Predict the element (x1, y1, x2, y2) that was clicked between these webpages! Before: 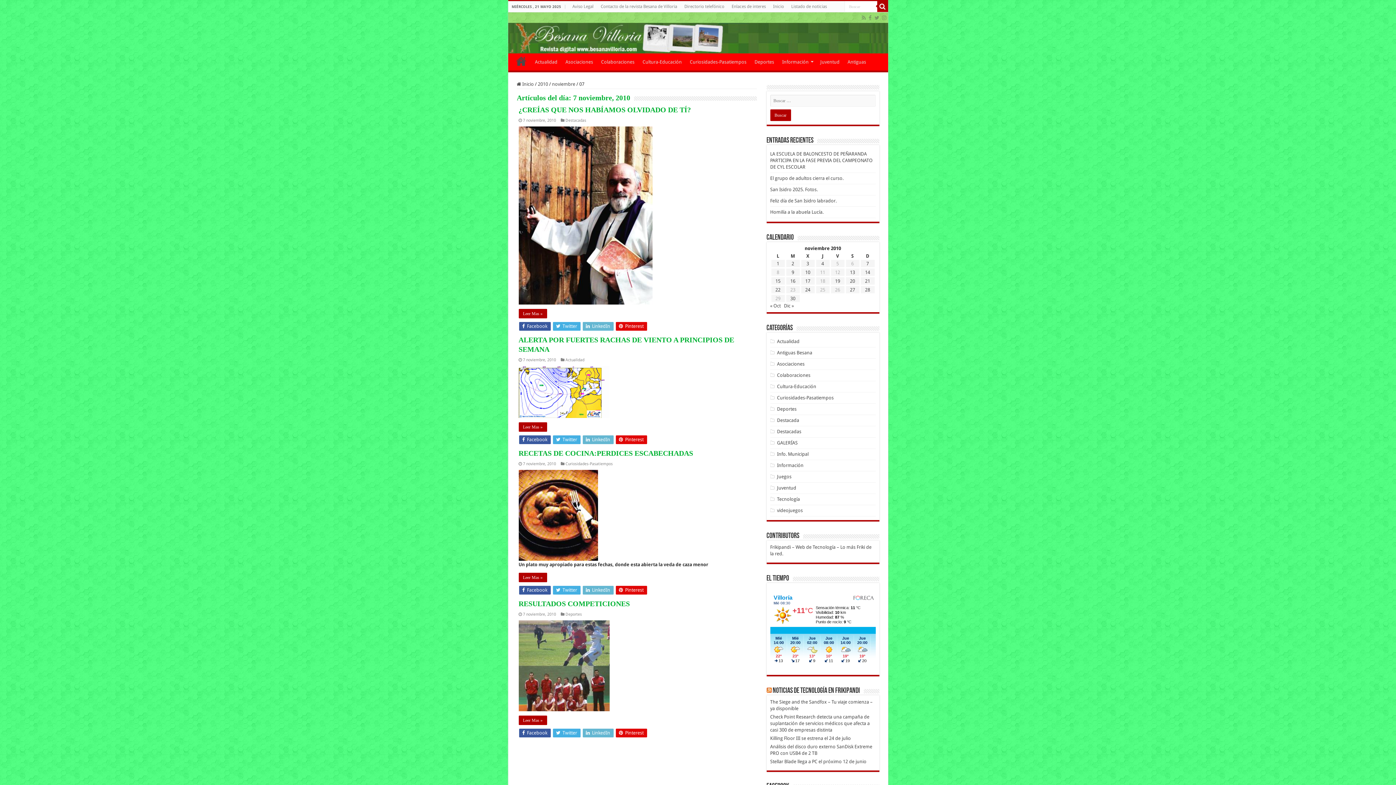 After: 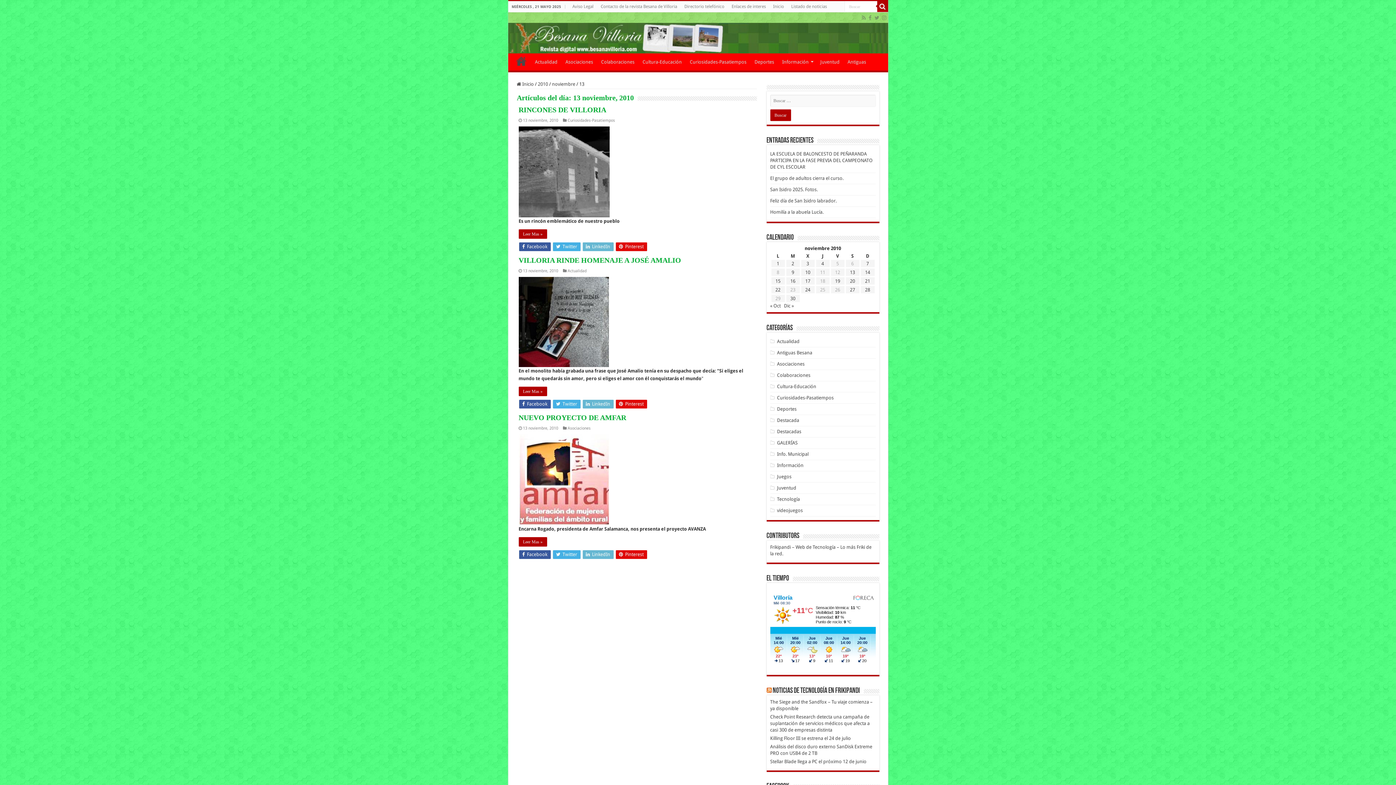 Action: bbox: (850, 269, 855, 275) label: Entradas publicadas el 13 de November de 2010